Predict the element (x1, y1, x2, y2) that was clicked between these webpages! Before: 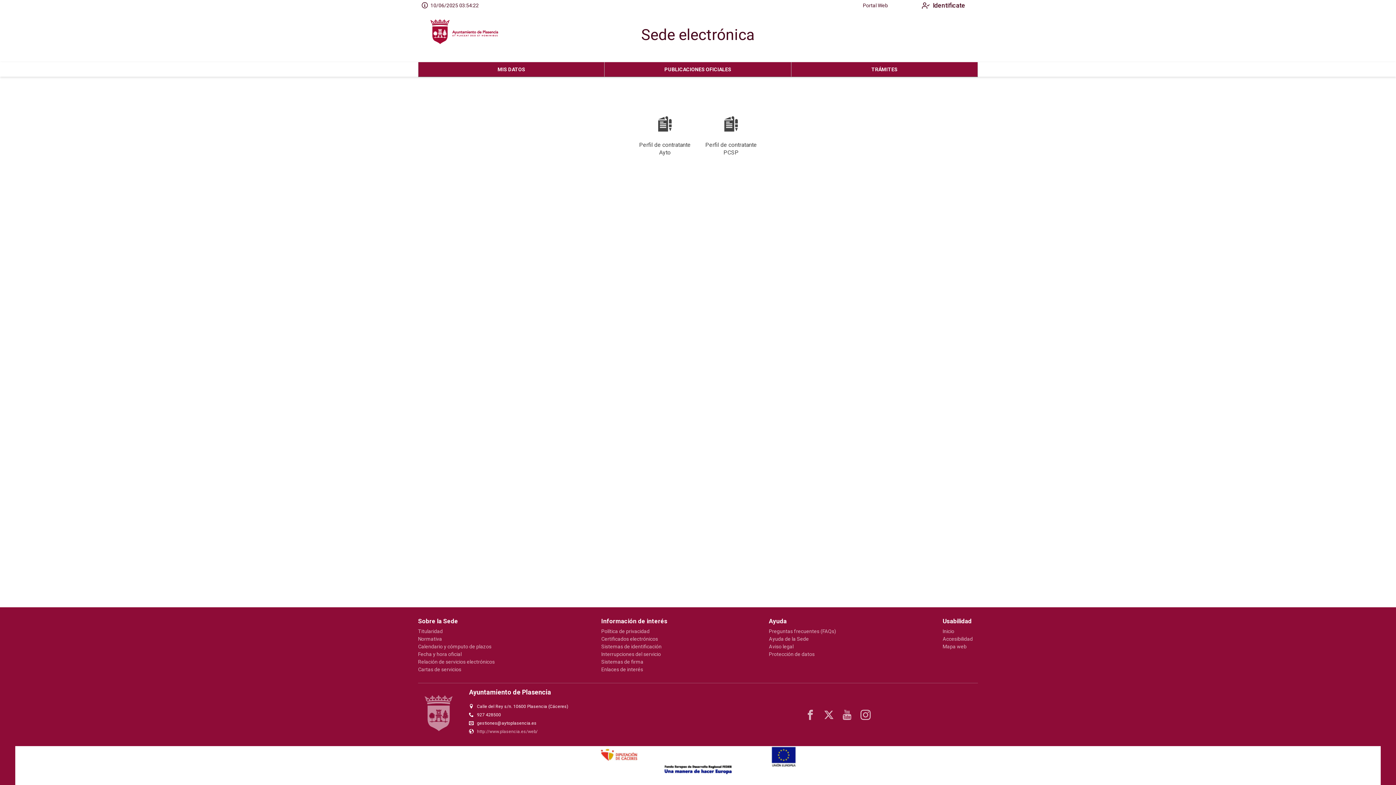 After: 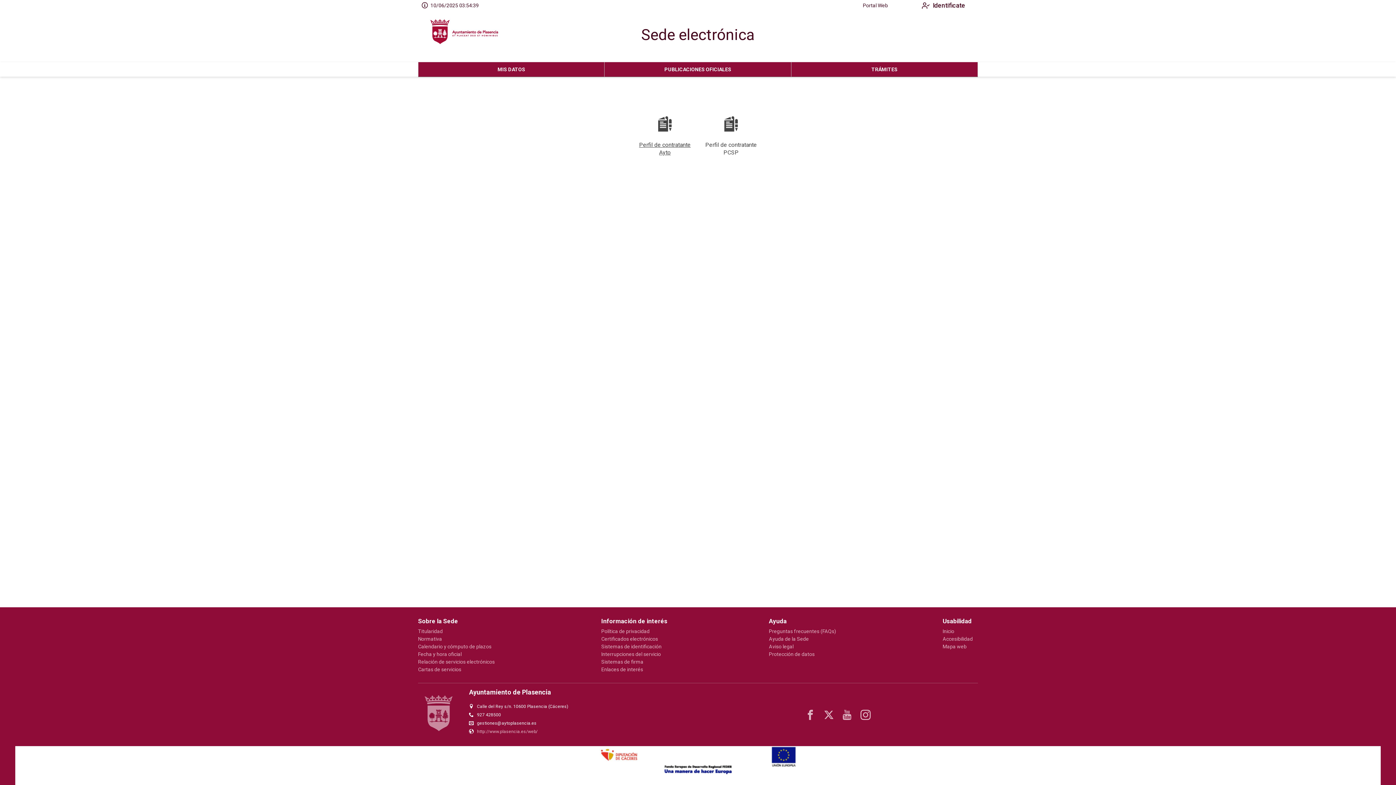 Action: label: Perfil de contratante Ayto bbox: (637, 109, 693, 160)